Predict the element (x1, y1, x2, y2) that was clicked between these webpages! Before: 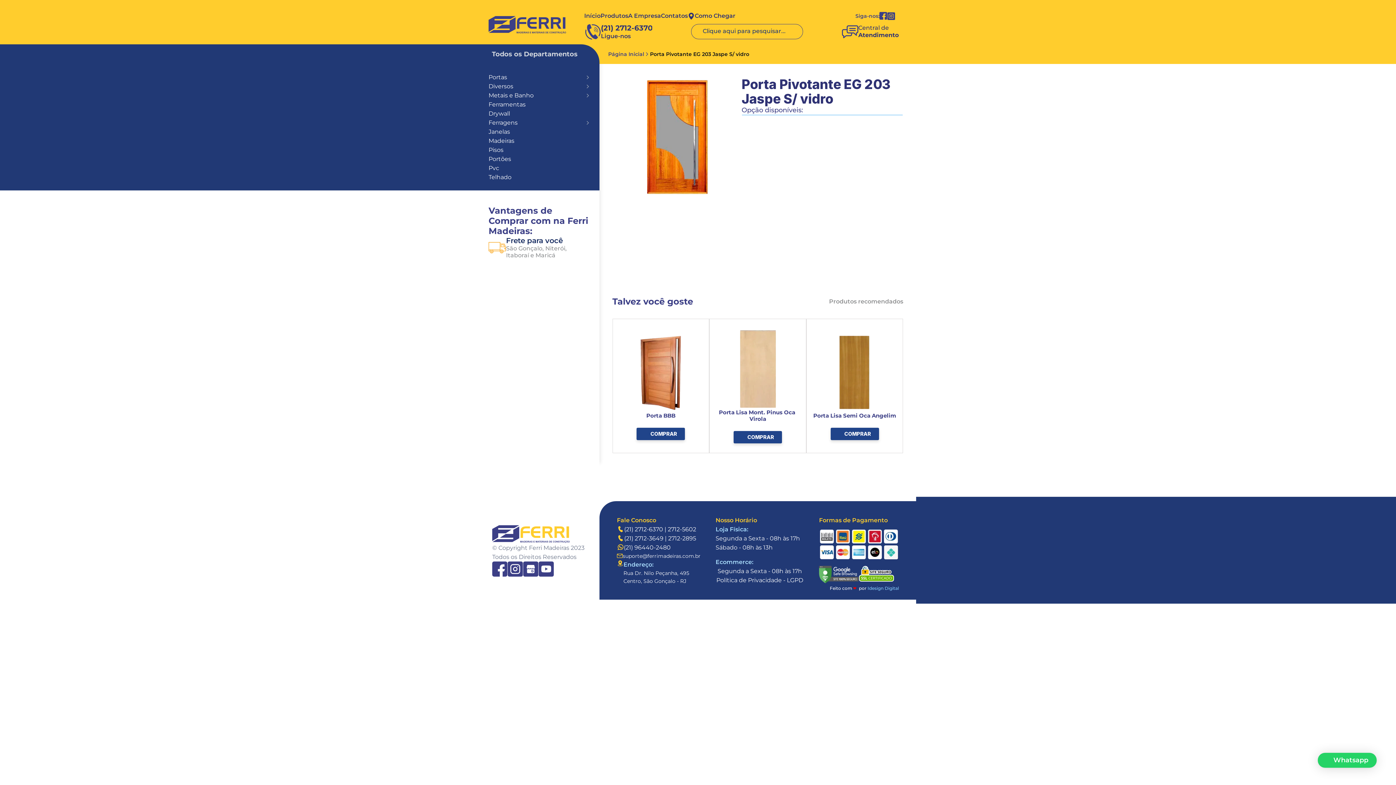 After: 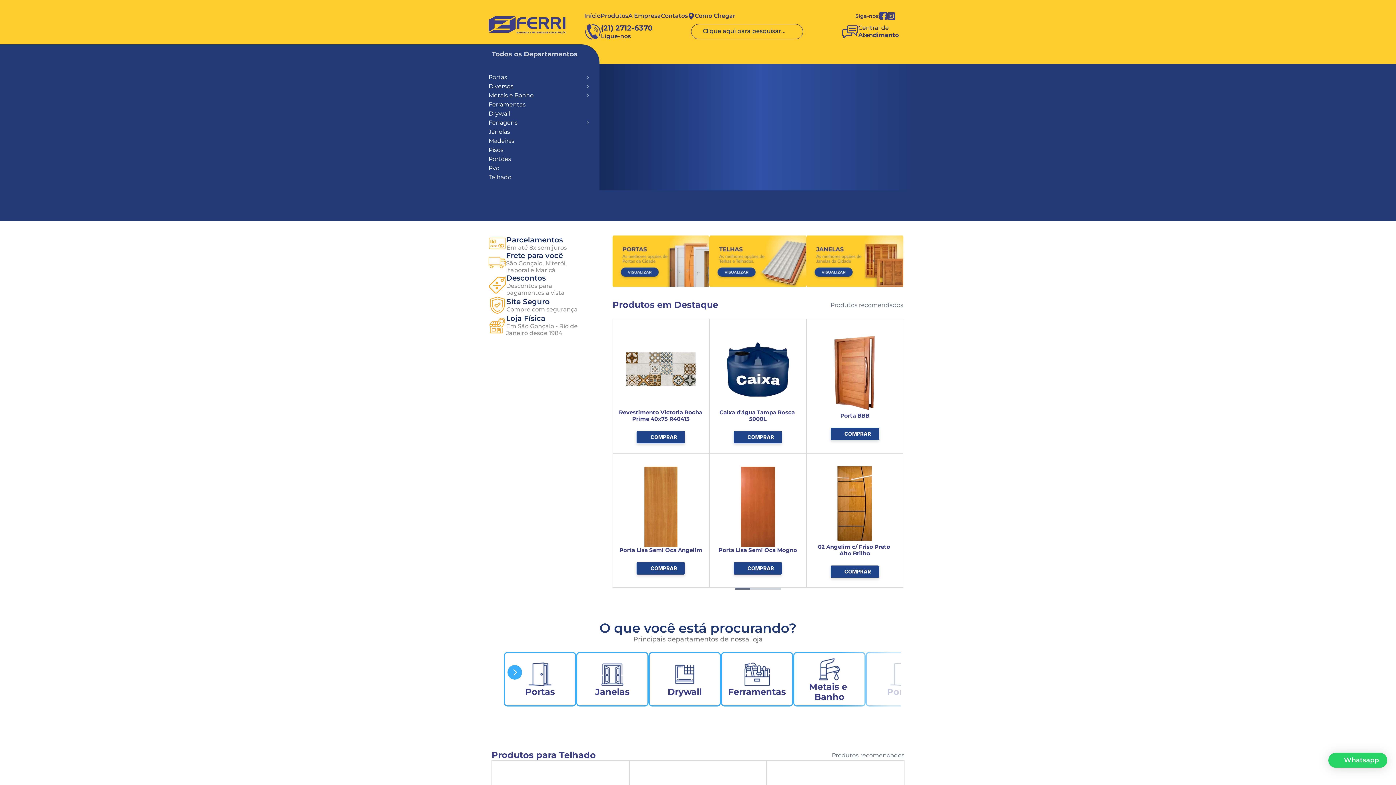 Action: label: FERRI bbox: (488, 14, 566, 34)